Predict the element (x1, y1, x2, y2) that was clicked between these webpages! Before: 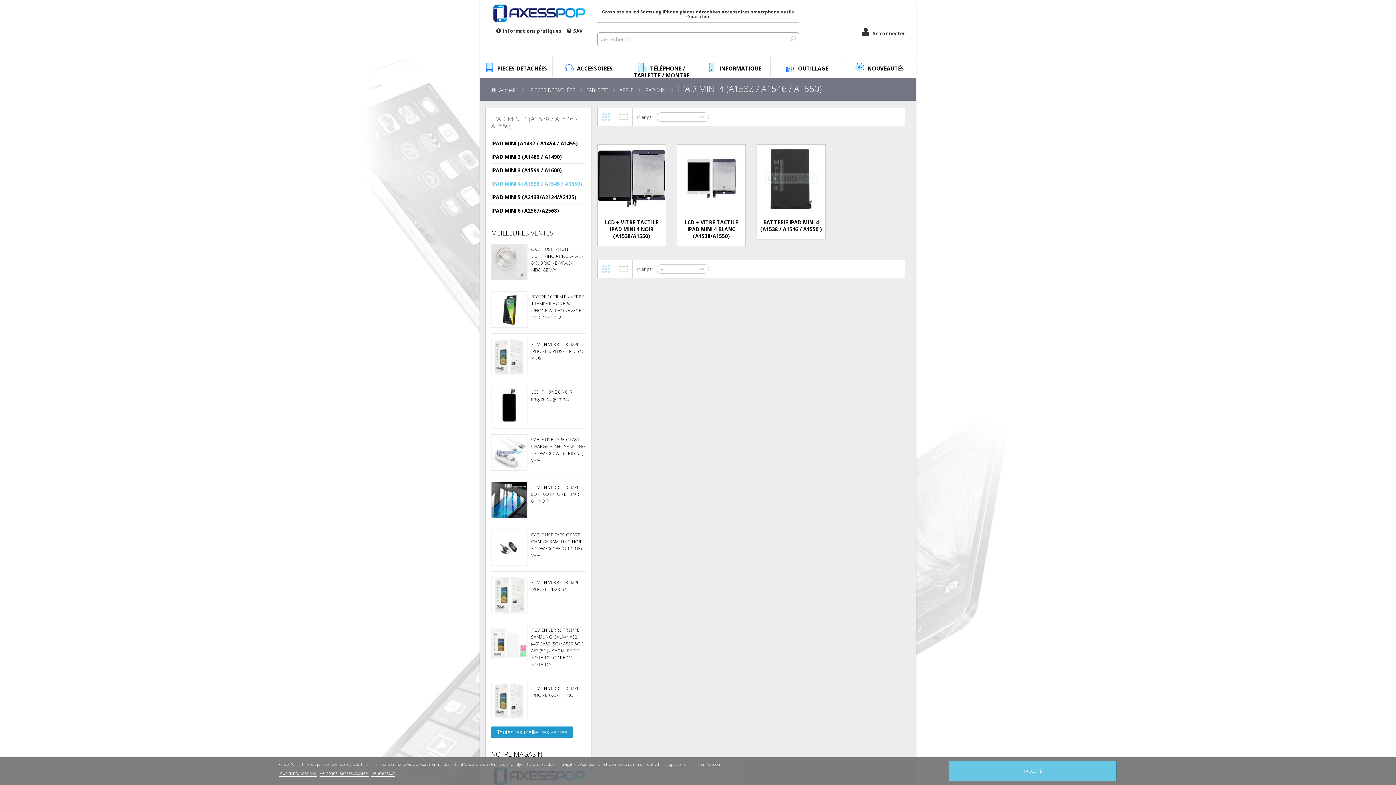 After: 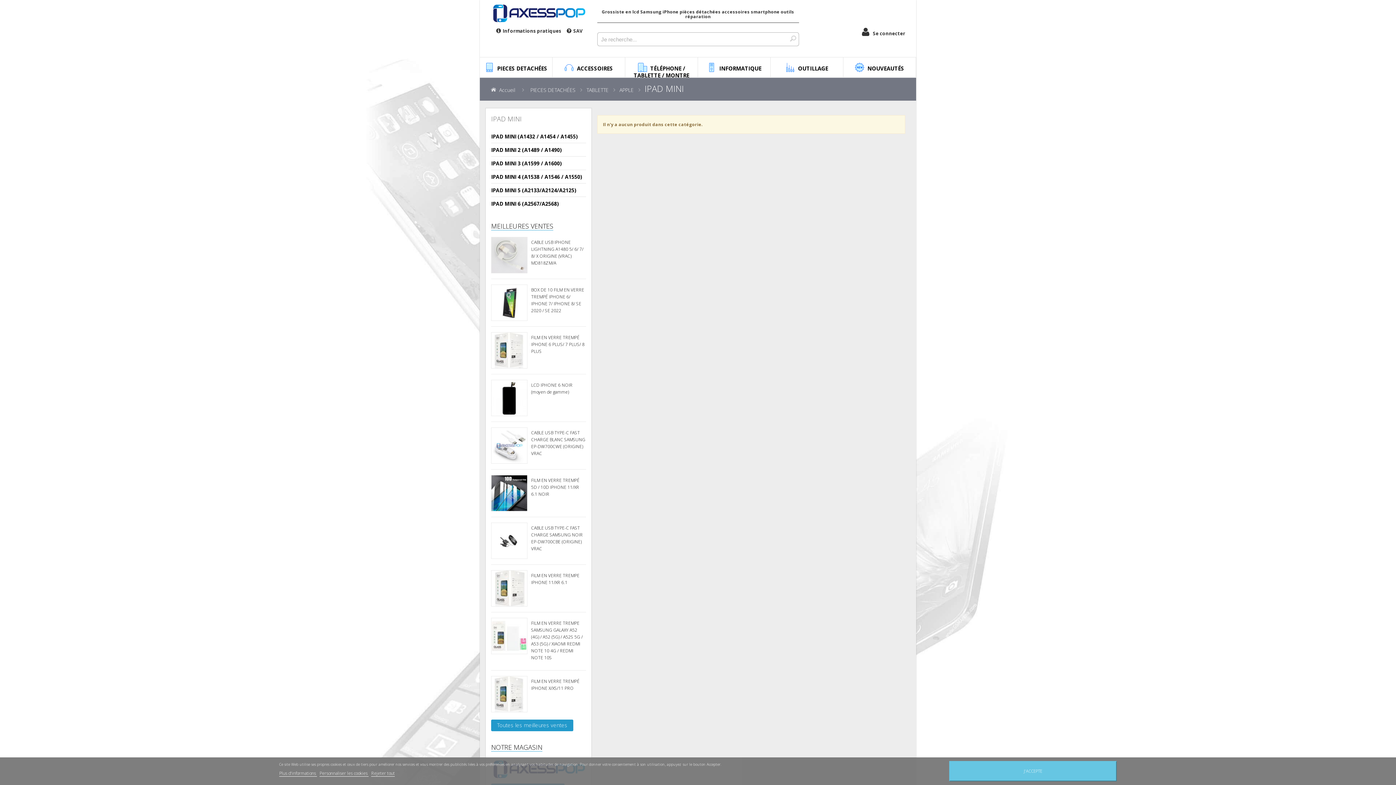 Action: bbox: (644, 86, 666, 93) label: IPAD MINI